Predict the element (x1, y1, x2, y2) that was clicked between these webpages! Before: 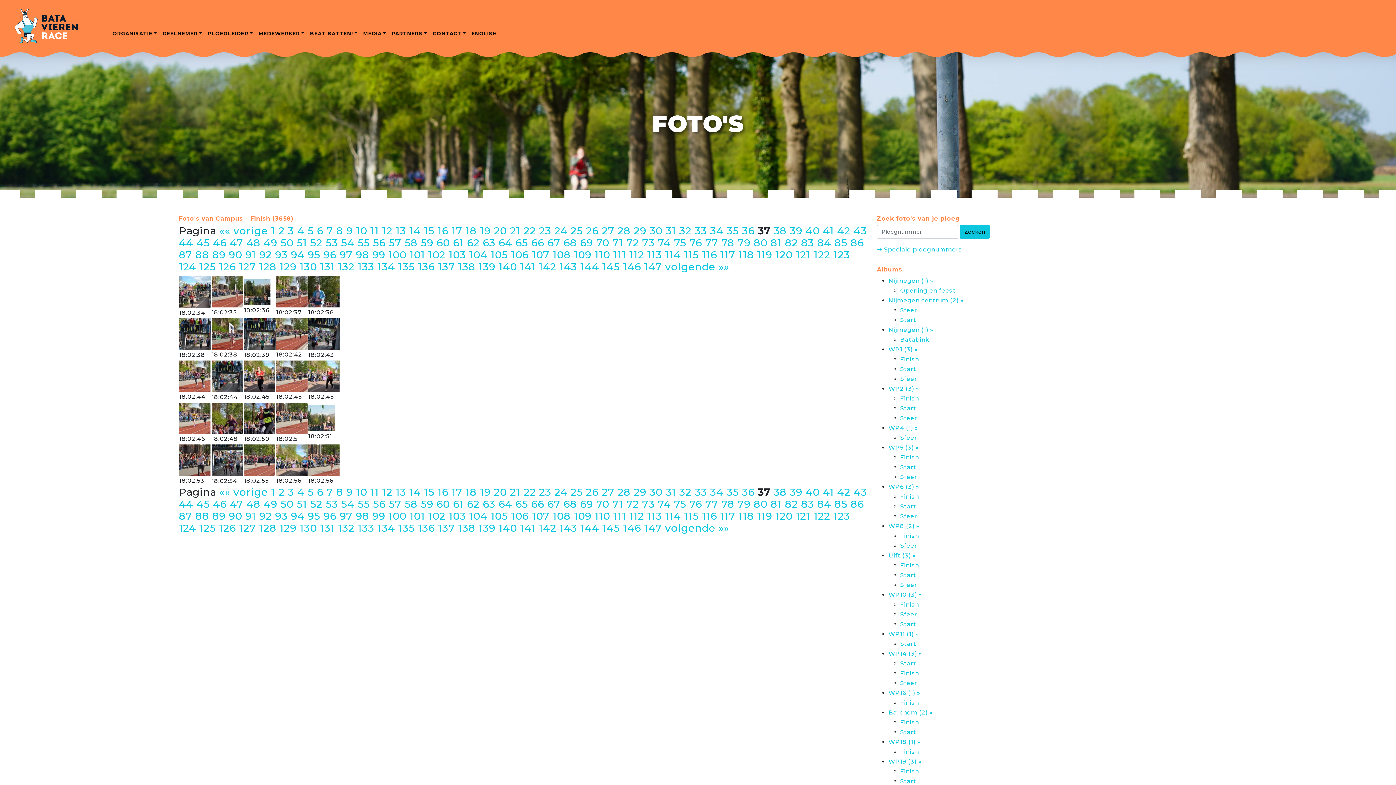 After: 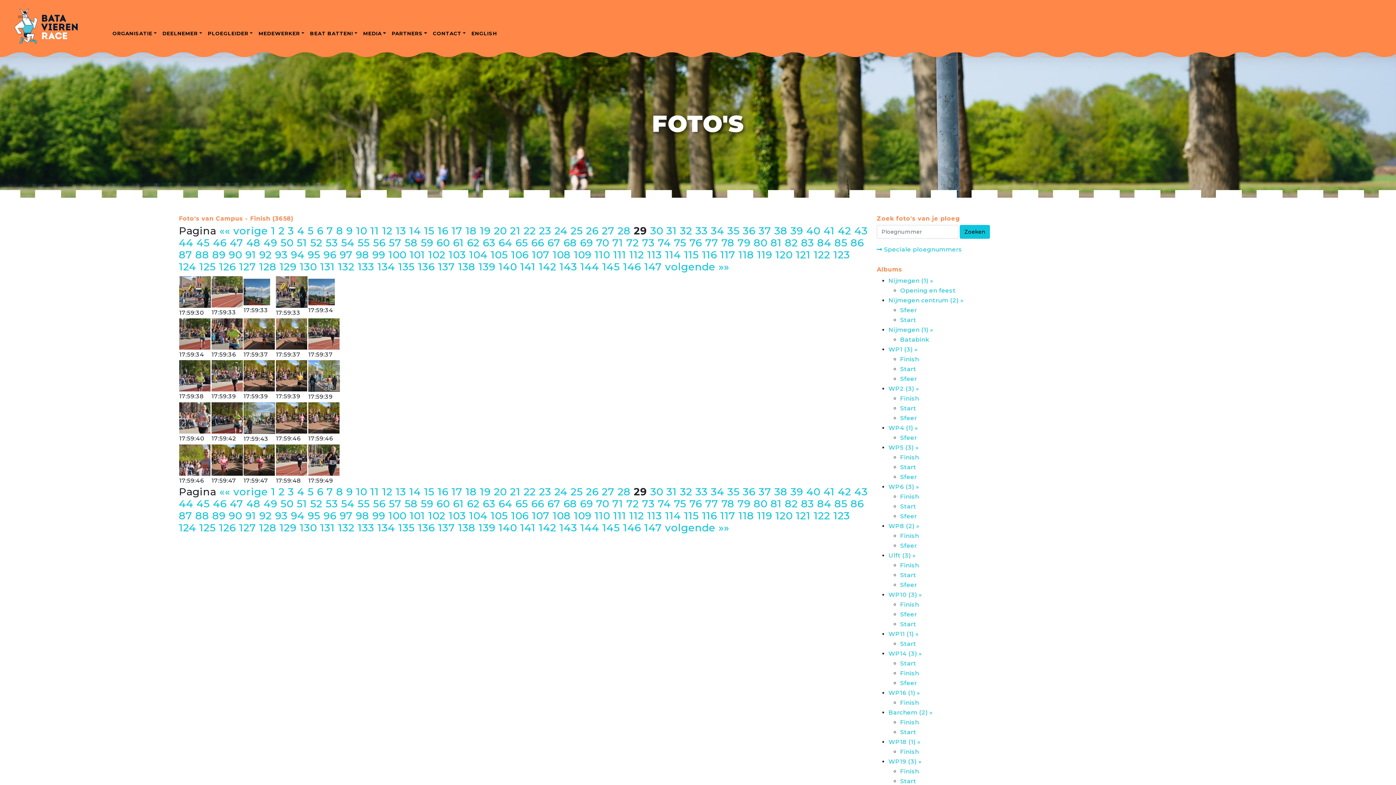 Action: label: 29 bbox: (633, 486, 646, 498)